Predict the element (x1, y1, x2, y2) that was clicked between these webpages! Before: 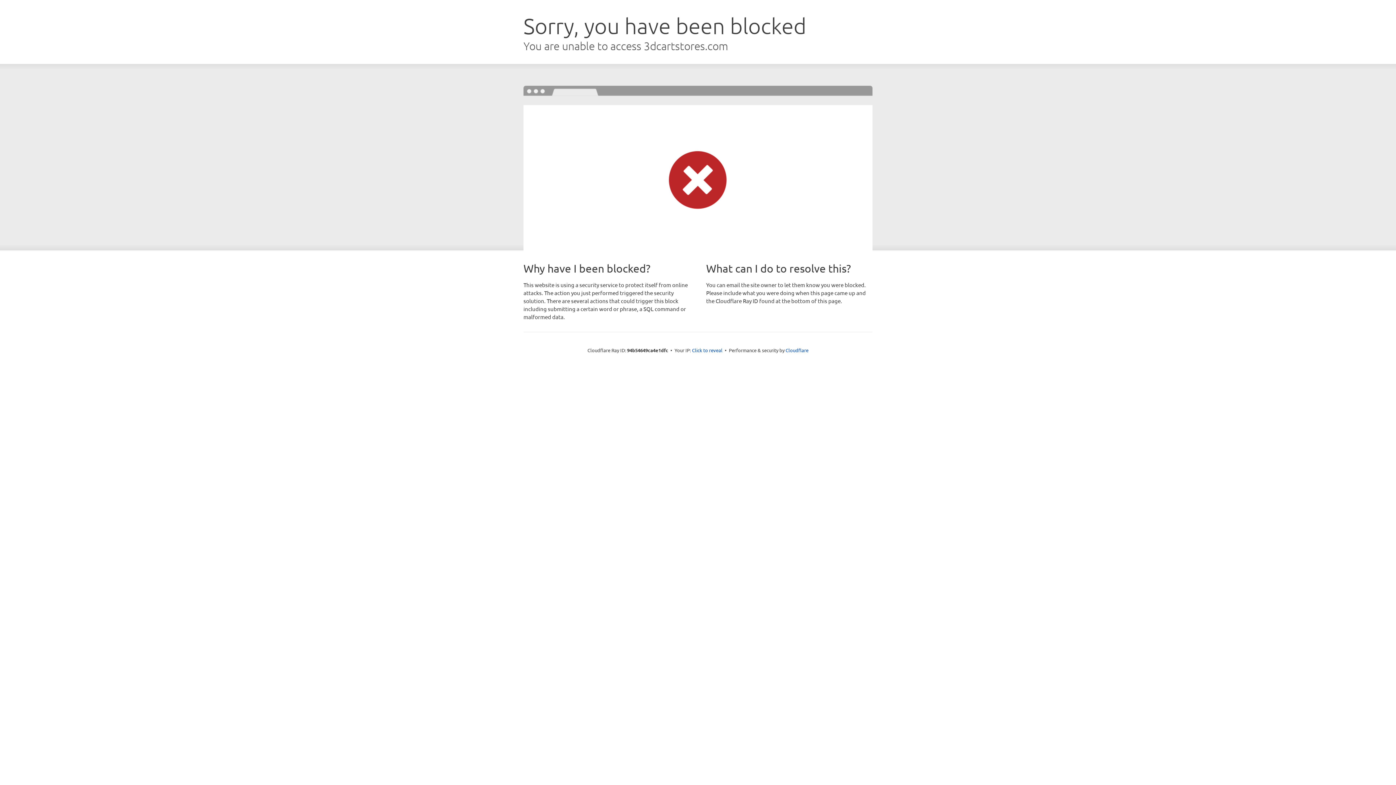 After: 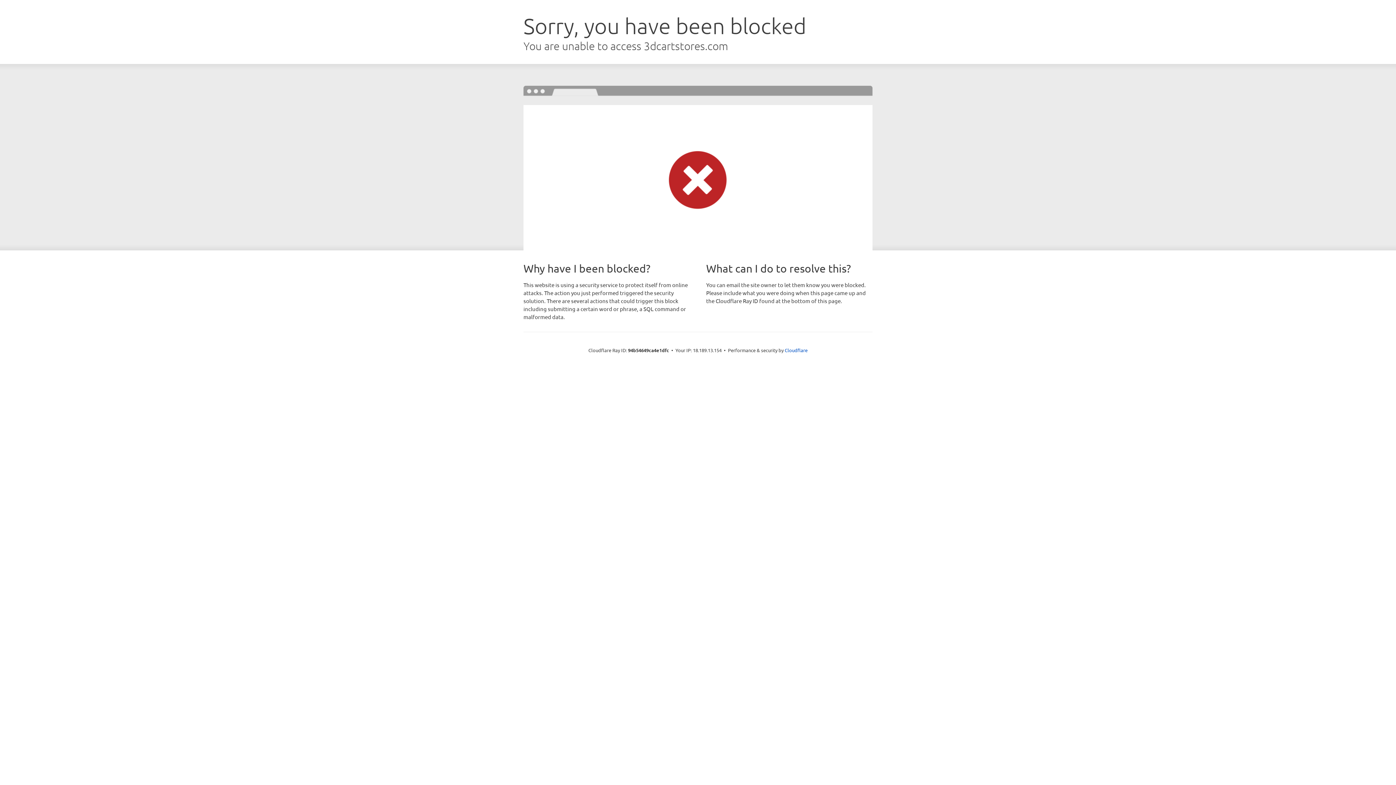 Action: label: Click to reveal bbox: (692, 346, 722, 353)